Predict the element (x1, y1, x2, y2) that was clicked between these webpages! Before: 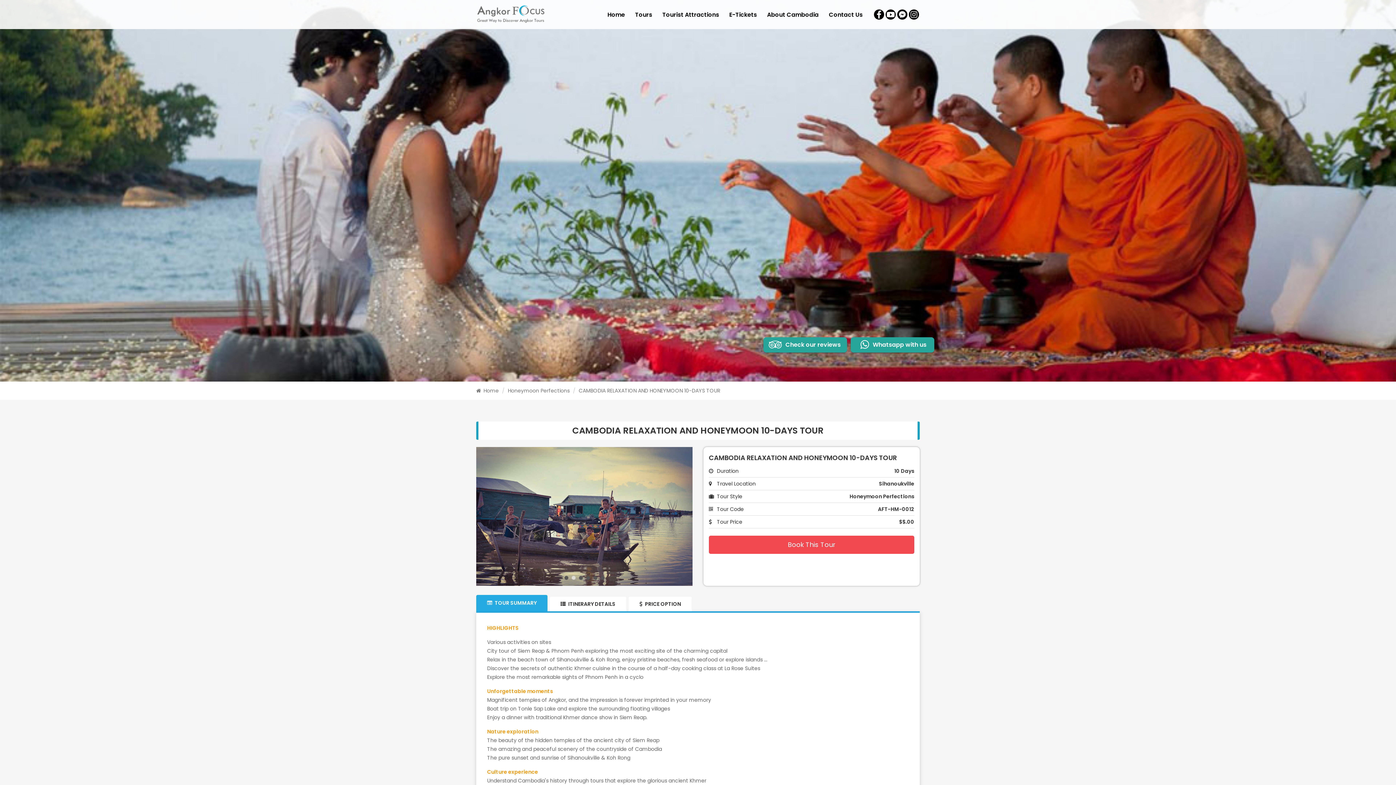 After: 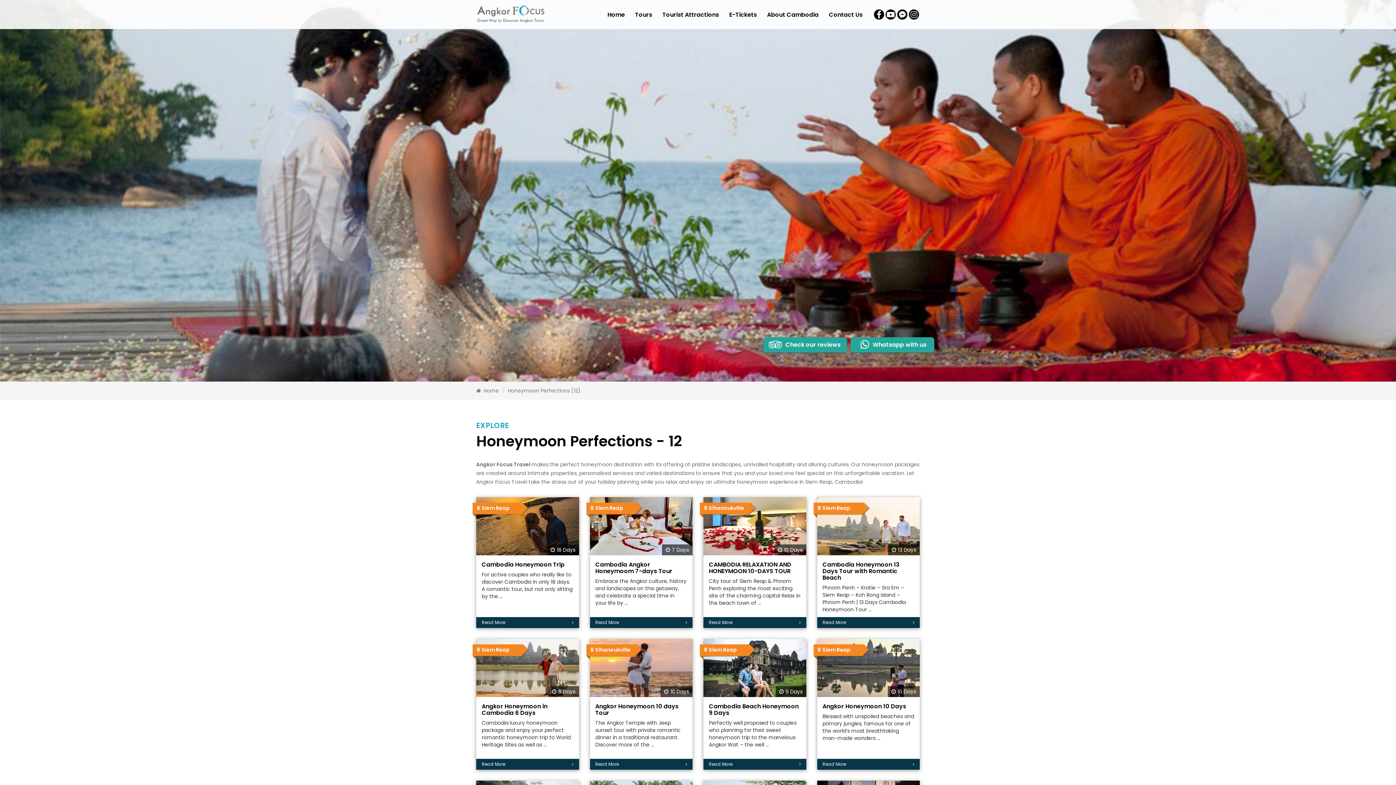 Action: bbox: (508, 387, 569, 394) label: Honeymoon Perfections